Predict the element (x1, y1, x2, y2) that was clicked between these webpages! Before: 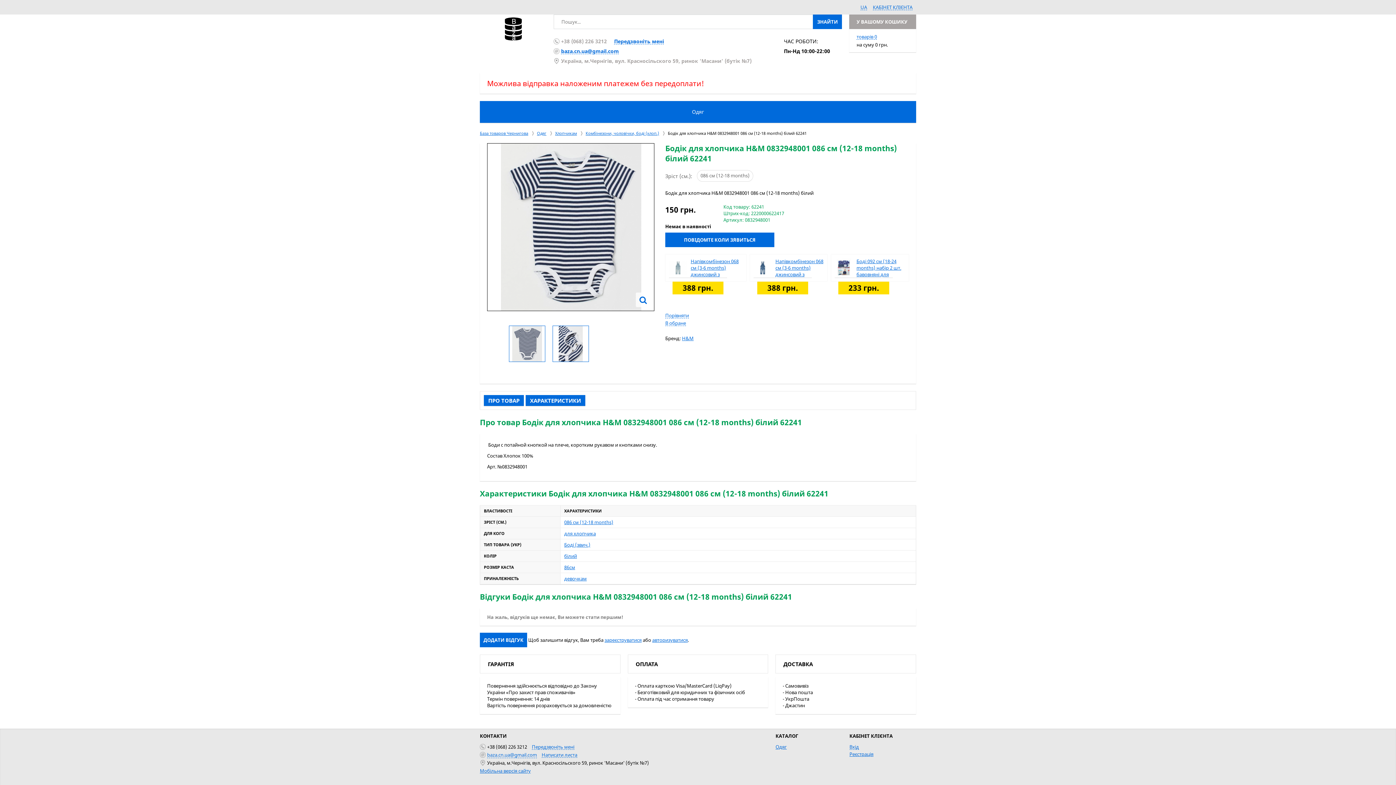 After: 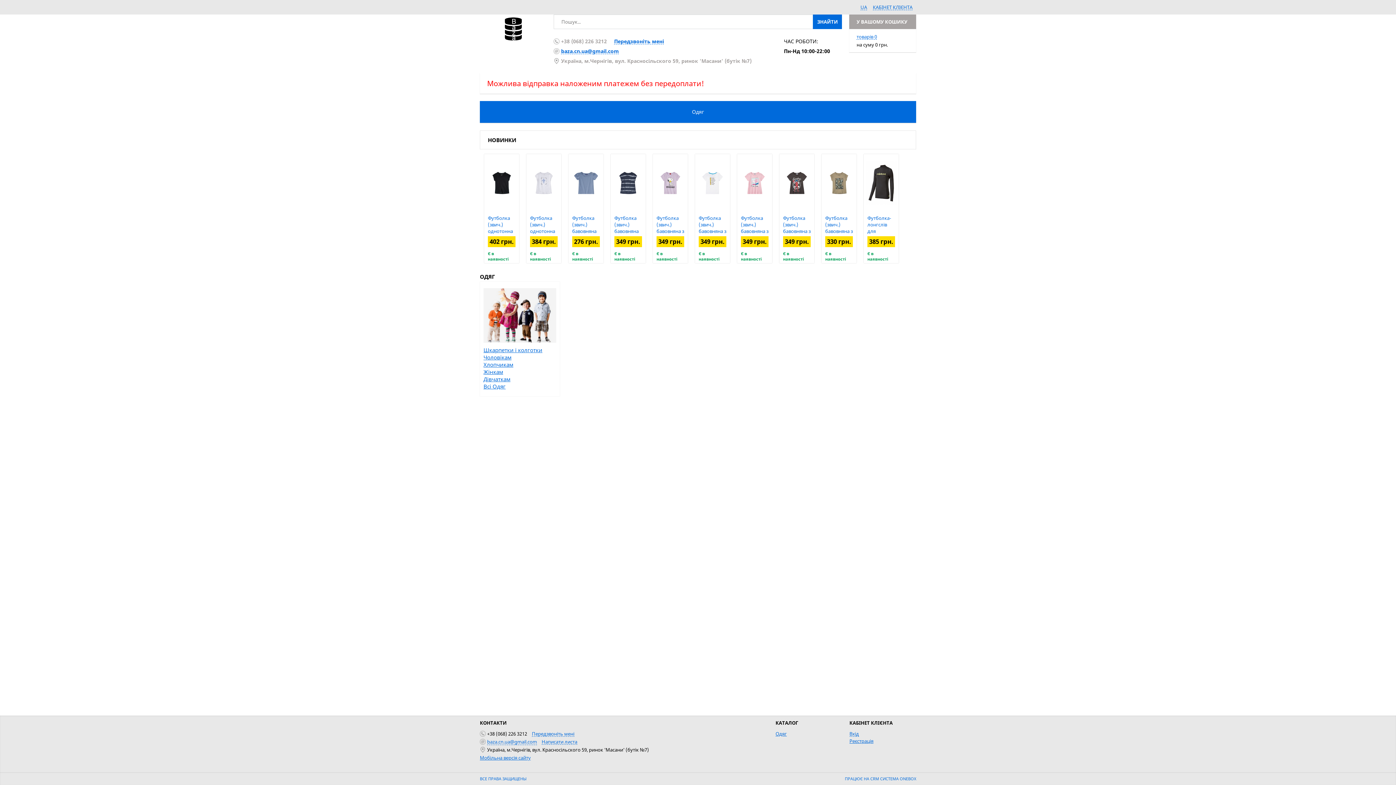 Action: label: База товаров Чернигова bbox: (480, 130, 533, 136)